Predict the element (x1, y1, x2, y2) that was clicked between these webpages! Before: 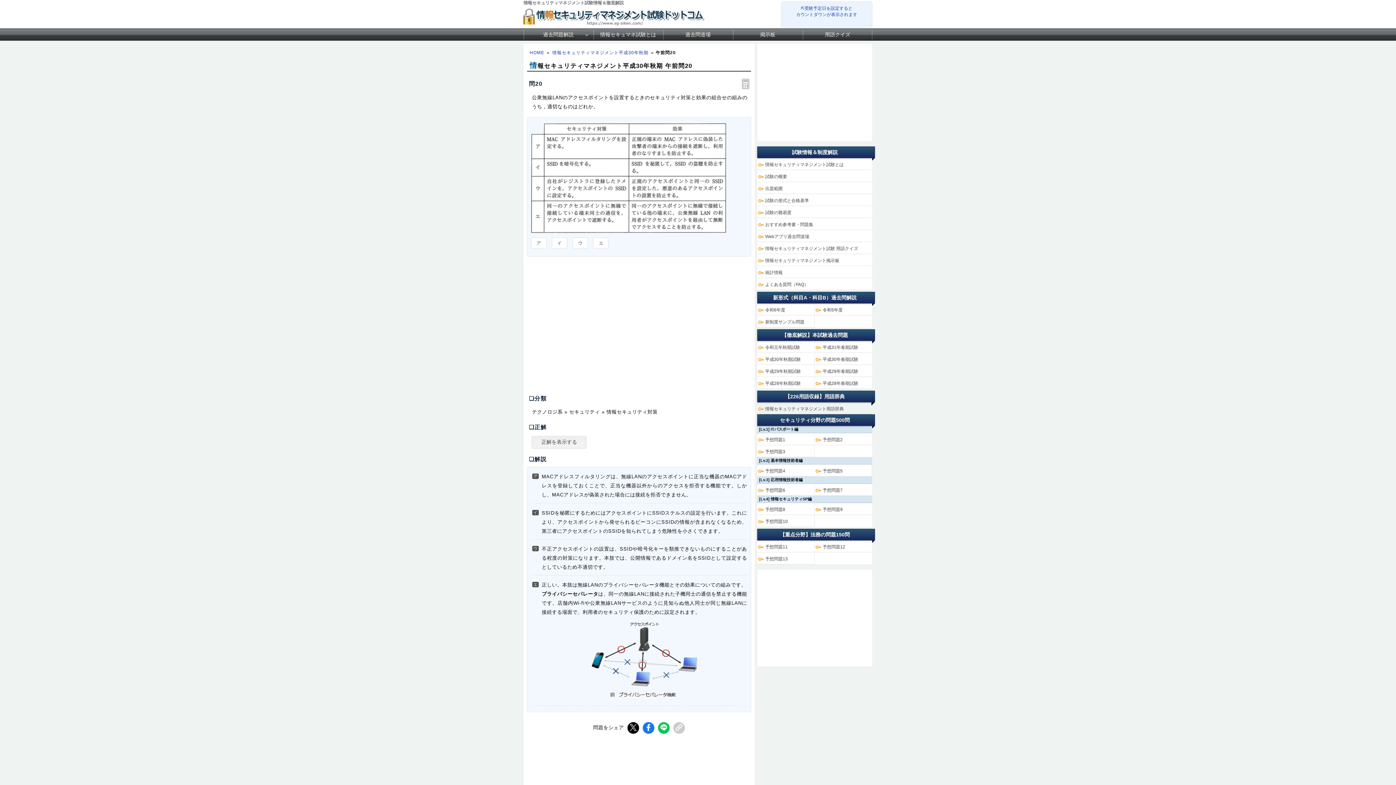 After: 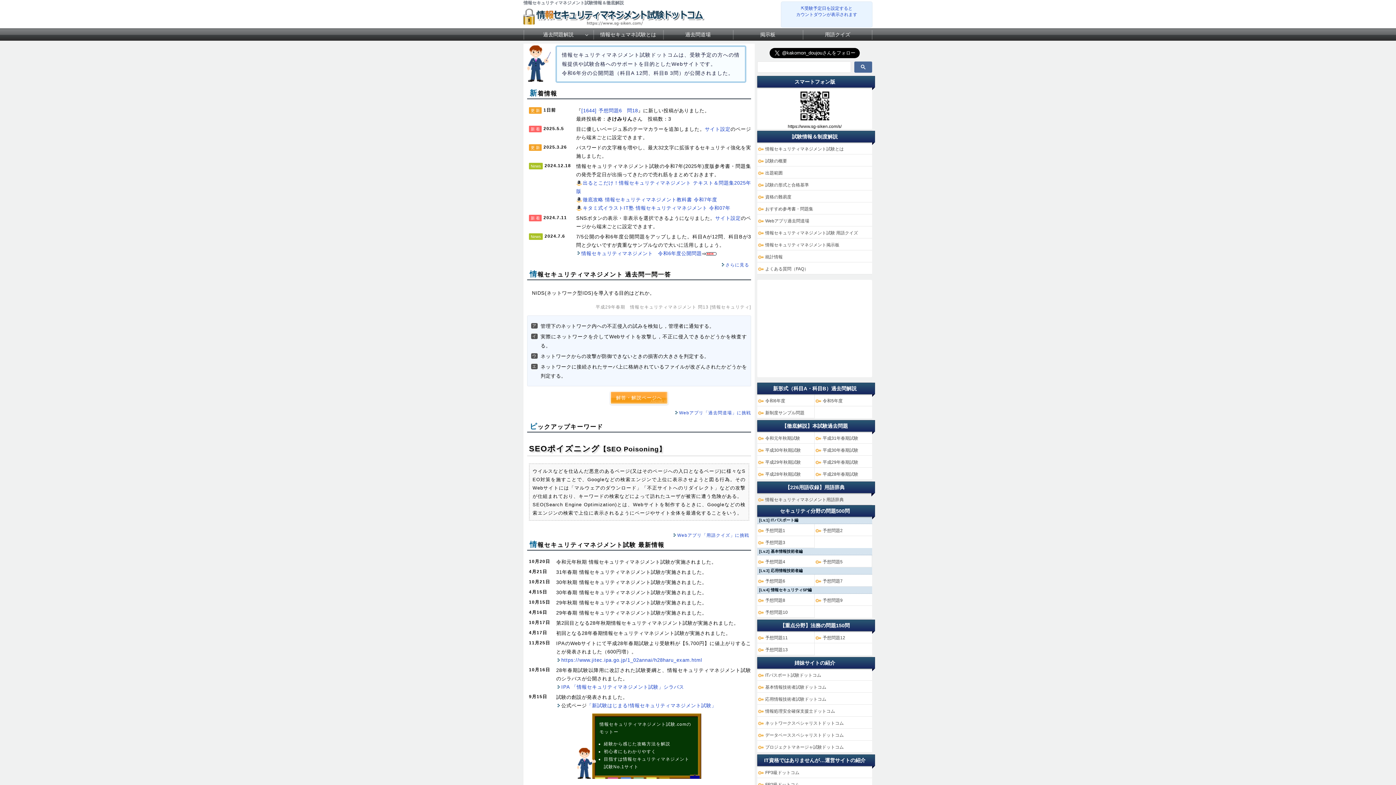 Action: label: HOME bbox: (528, 49, 546, 56)